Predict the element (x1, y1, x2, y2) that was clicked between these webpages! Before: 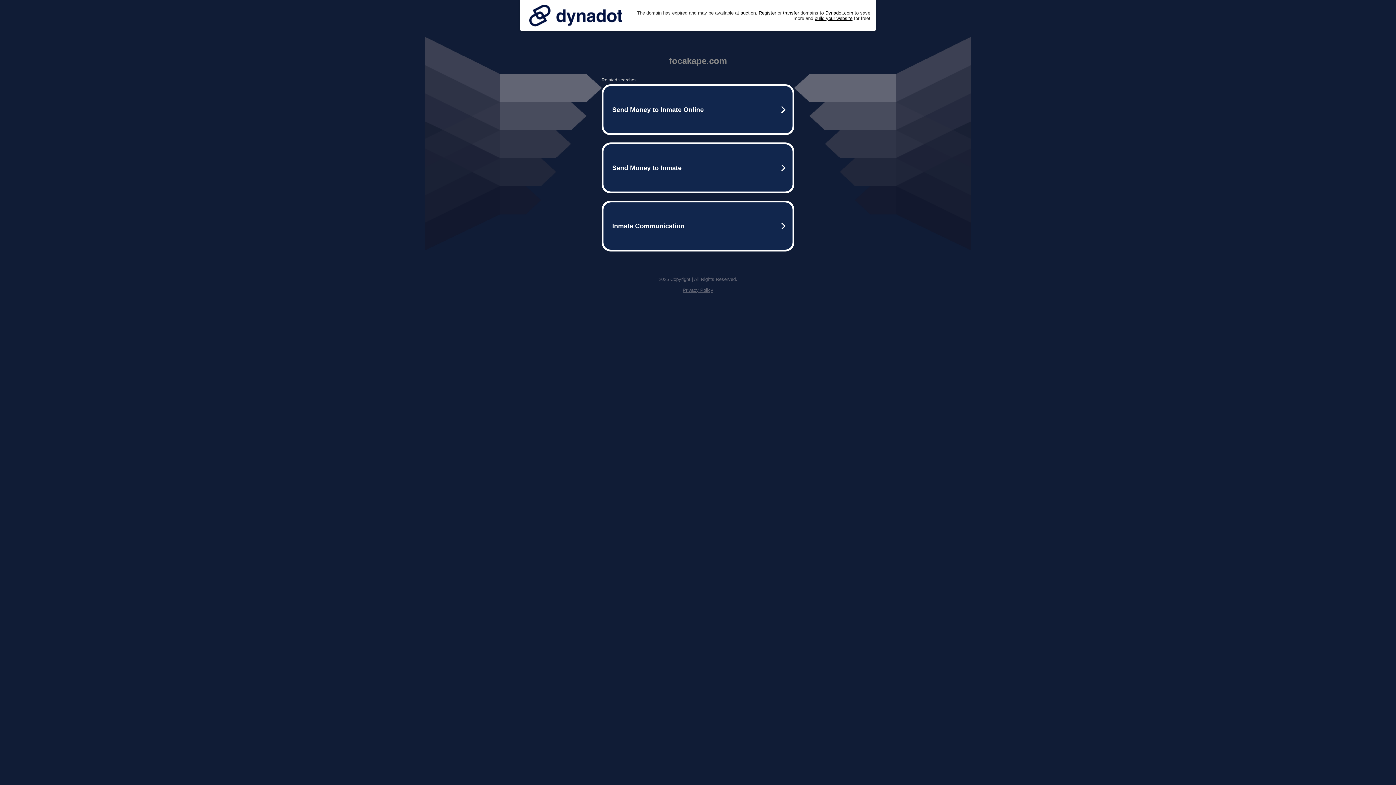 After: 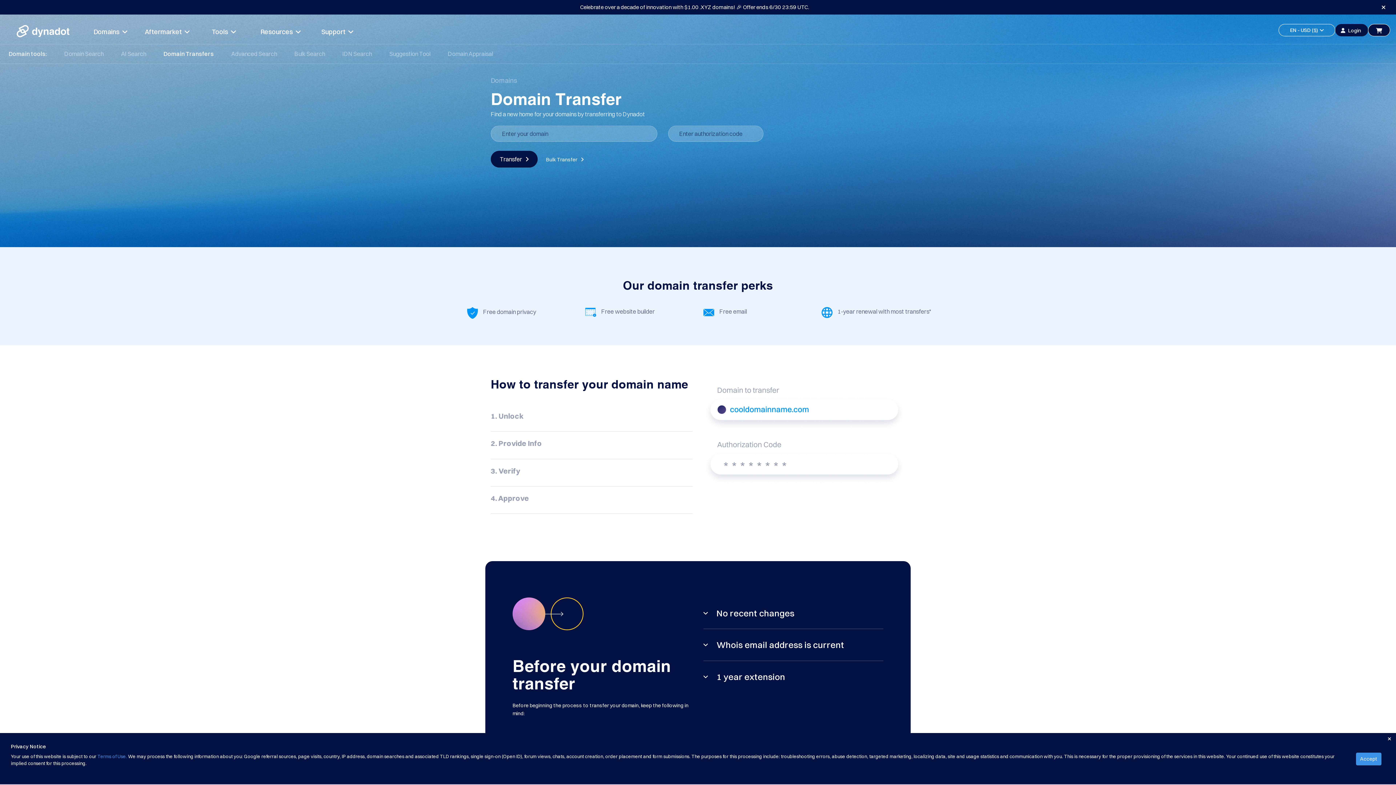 Action: bbox: (783, 10, 799, 15) label: transfer